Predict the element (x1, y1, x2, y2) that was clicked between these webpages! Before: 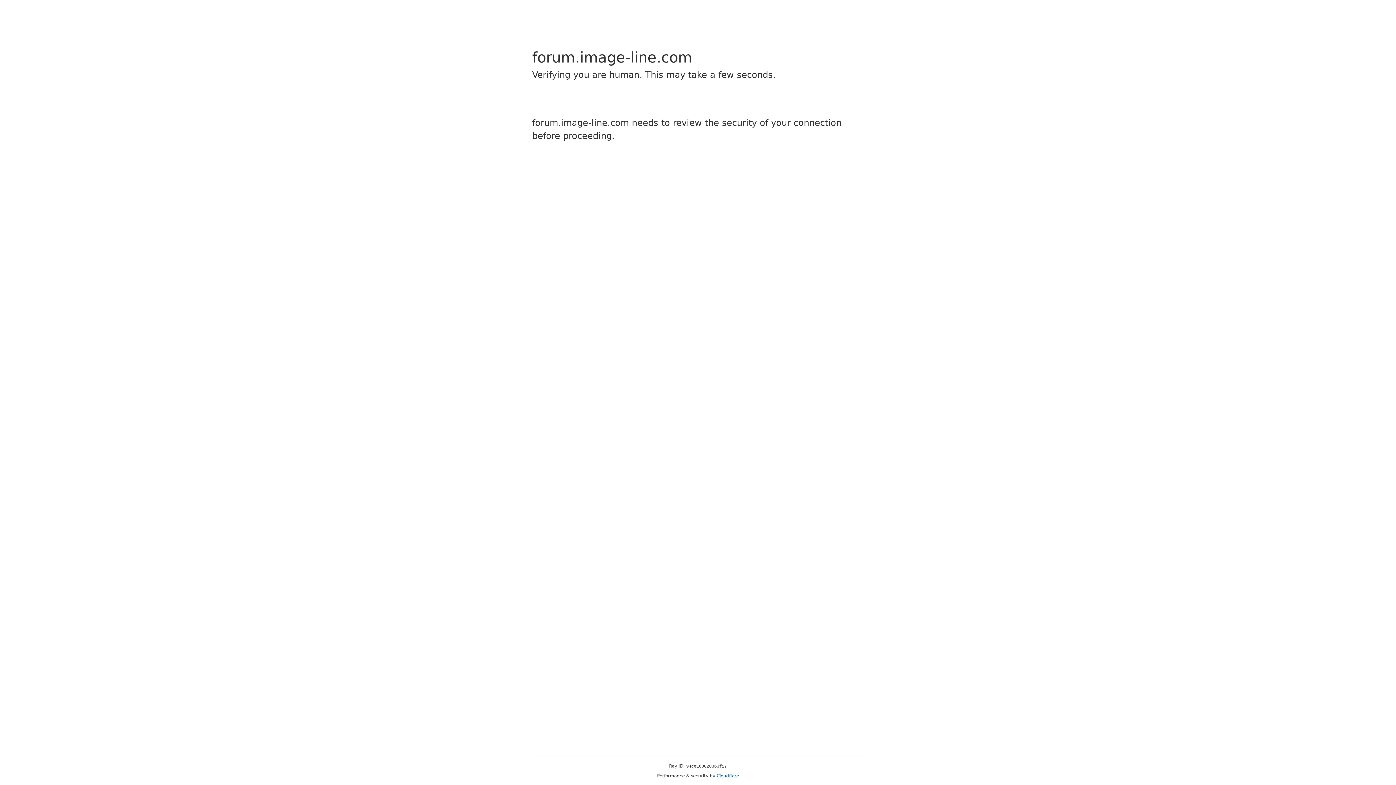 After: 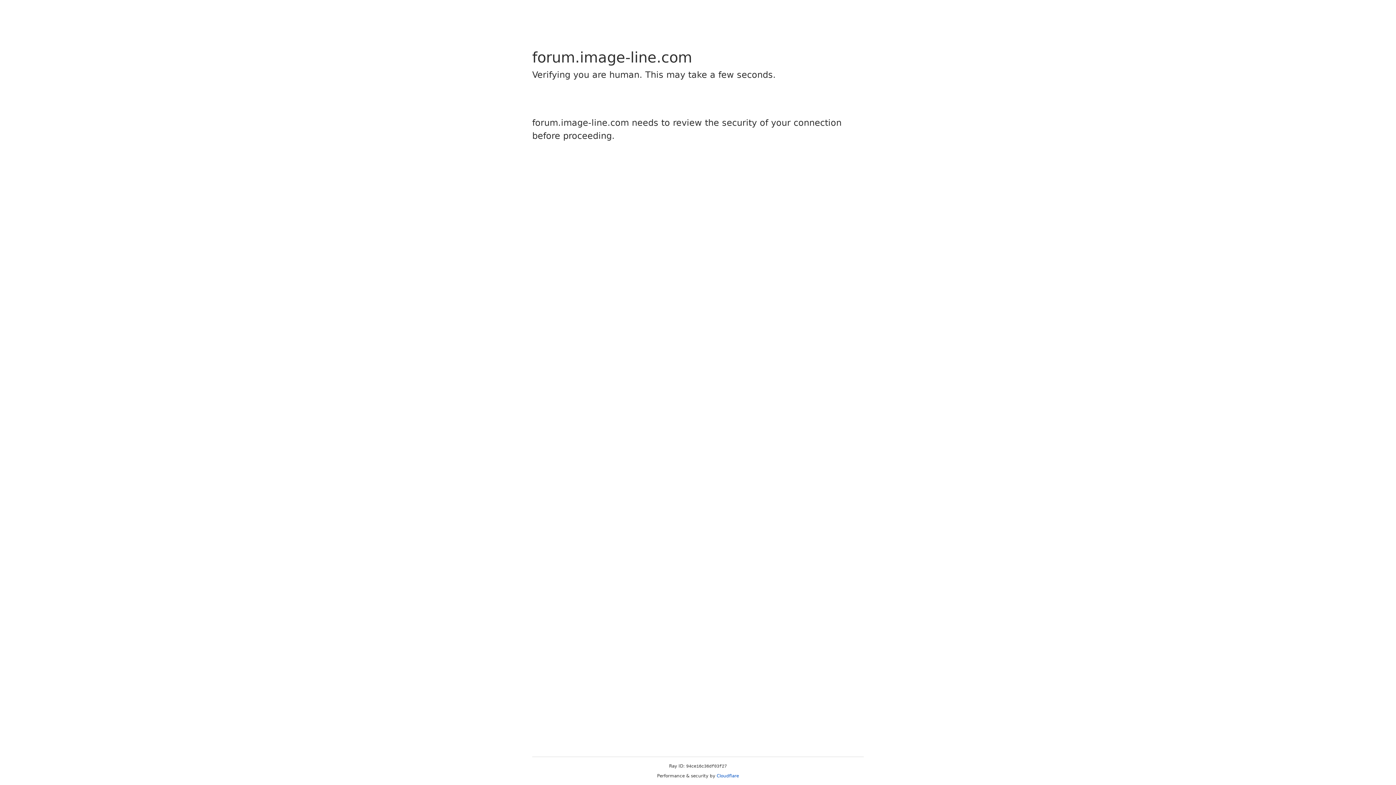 Action: label: Cloudflare bbox: (716, 773, 739, 778)